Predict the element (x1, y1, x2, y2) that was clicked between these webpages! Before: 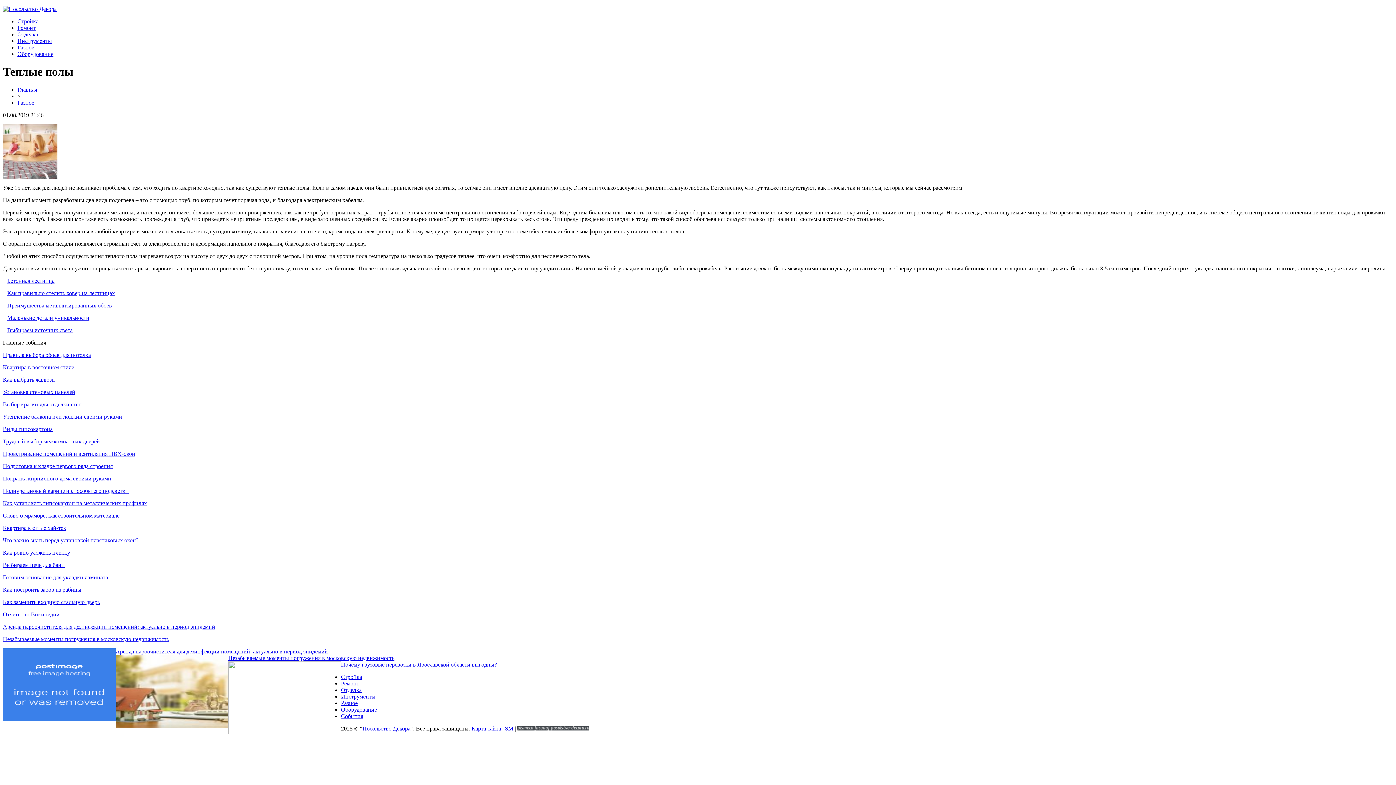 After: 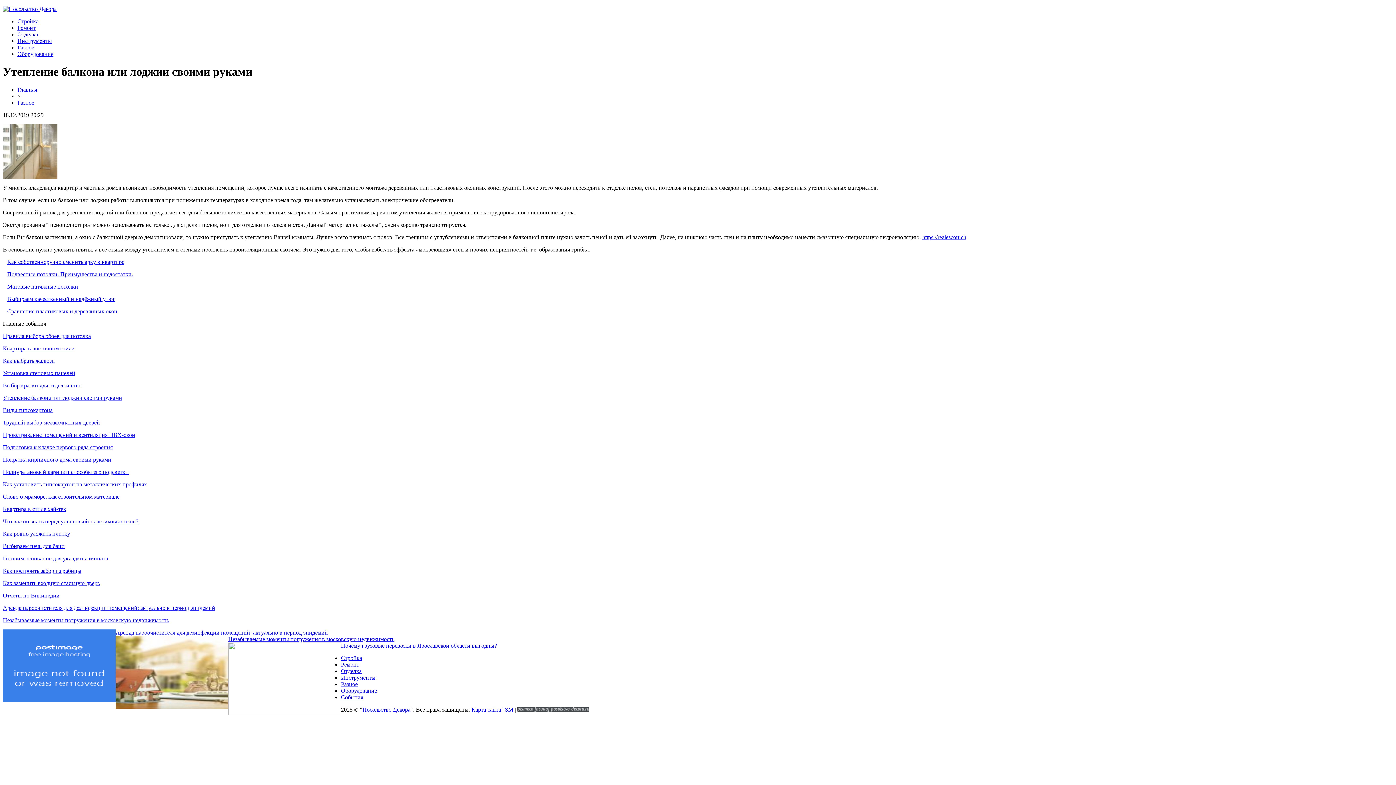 Action: bbox: (2, 413, 122, 419) label: Утепление балкона или лоджии своими руками